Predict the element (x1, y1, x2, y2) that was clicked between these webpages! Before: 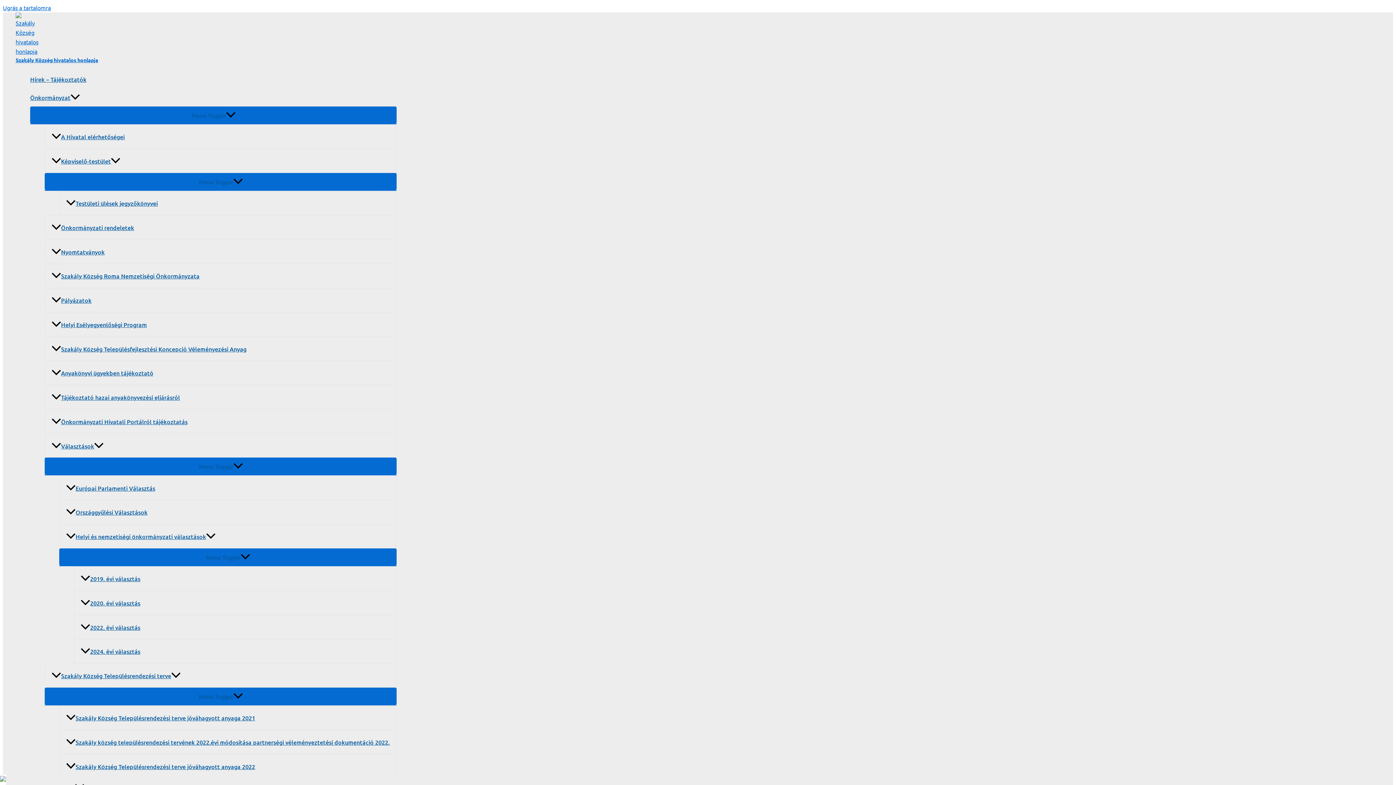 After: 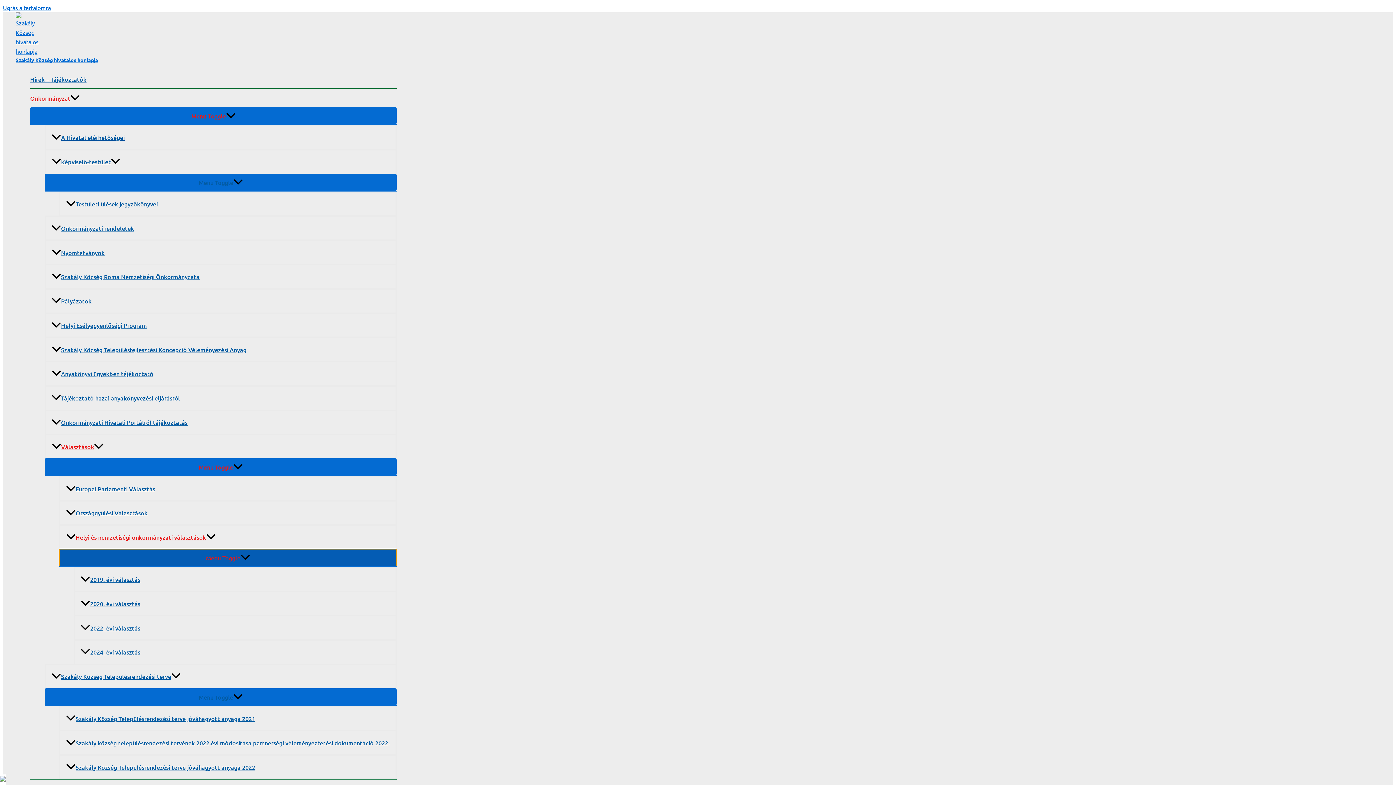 Action: label: Menu Toggle bbox: (59, 548, 396, 565)